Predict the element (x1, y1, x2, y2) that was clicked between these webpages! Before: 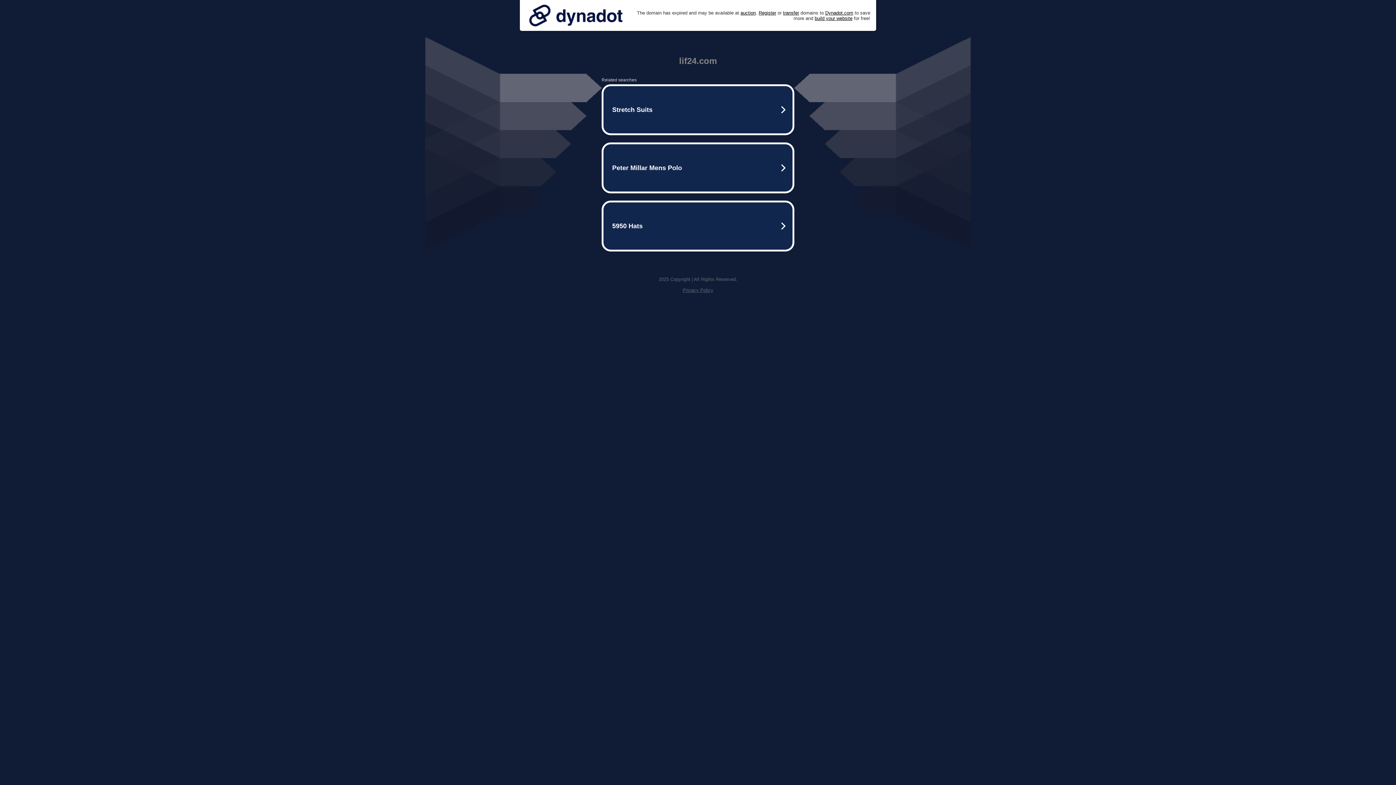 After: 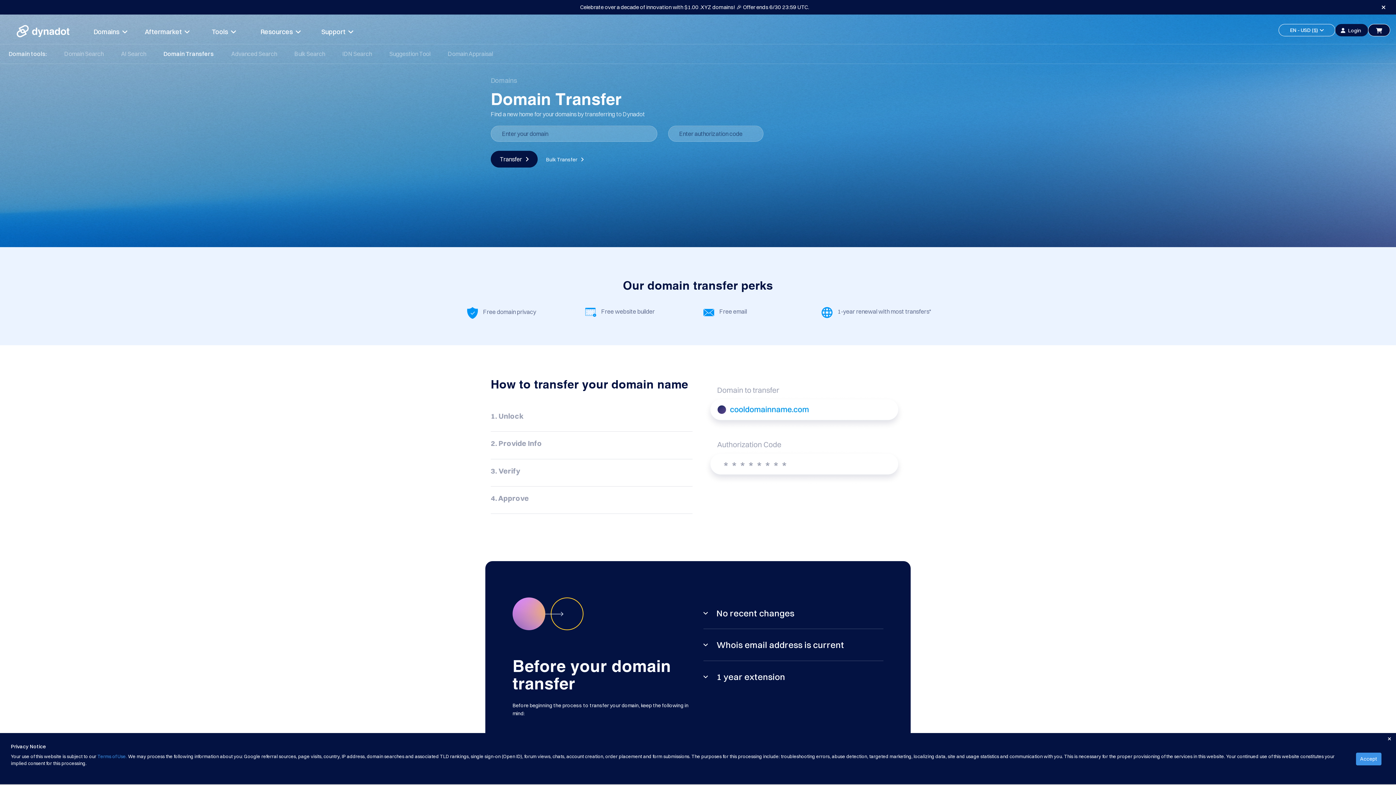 Action: bbox: (783, 10, 799, 15) label: transfer